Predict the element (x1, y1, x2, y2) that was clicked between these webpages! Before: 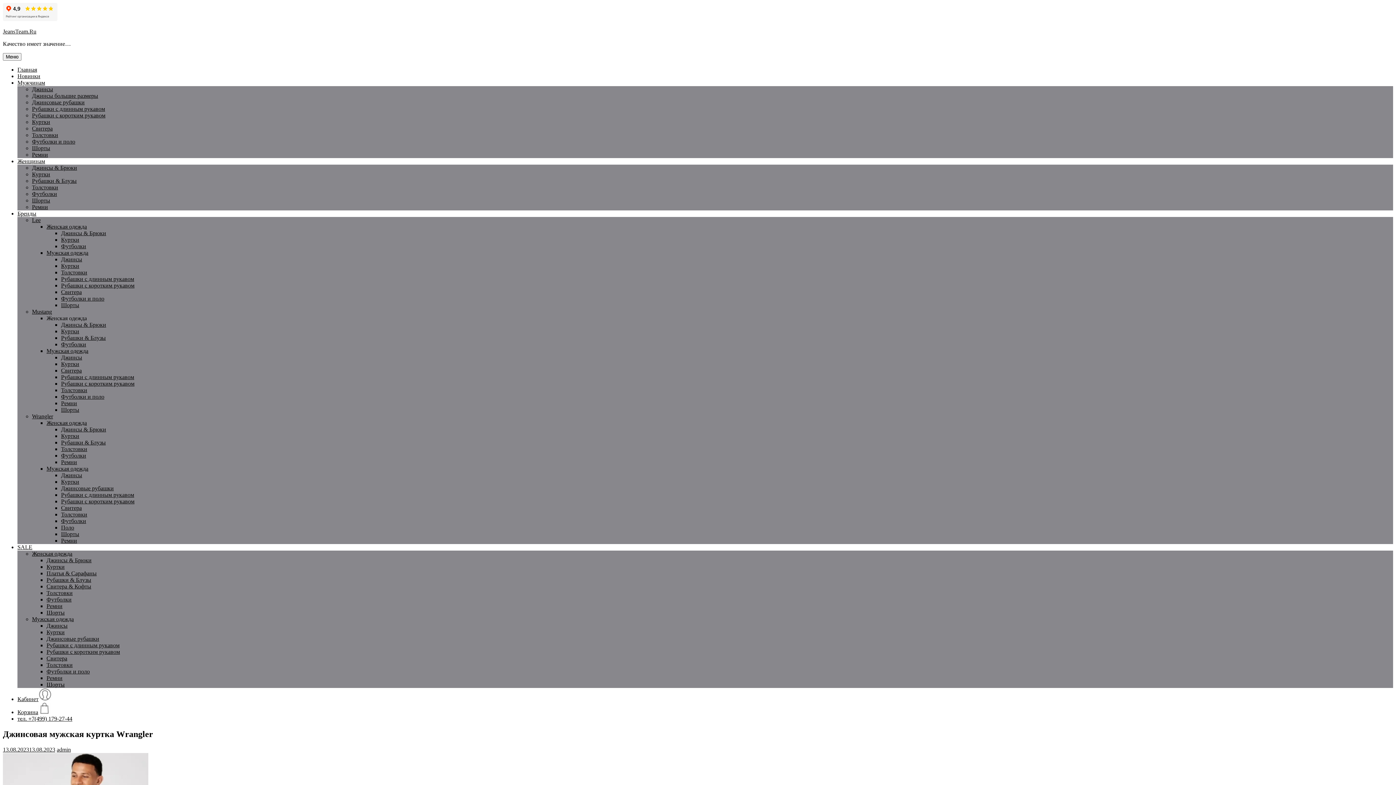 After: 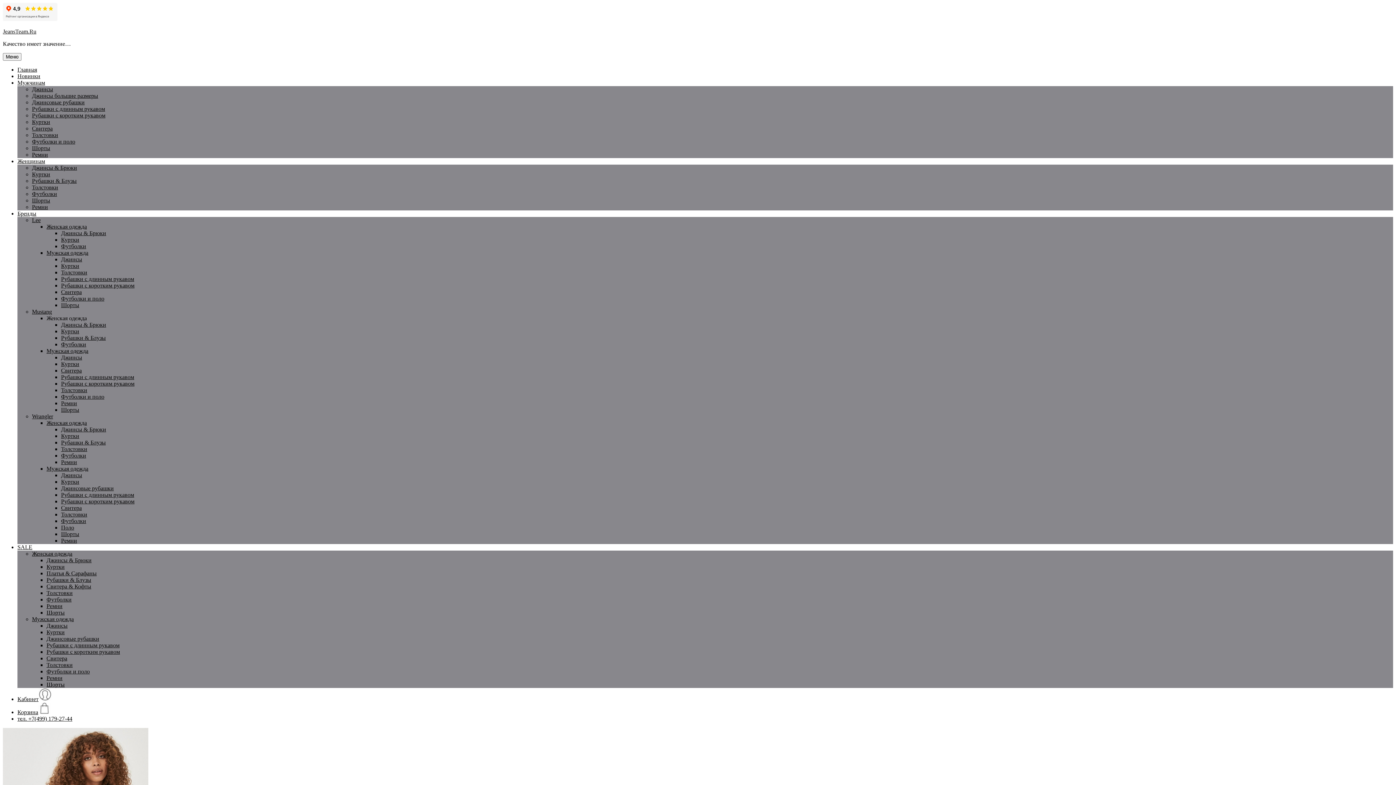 Action: label: Куртки bbox: (61, 433, 79, 439)